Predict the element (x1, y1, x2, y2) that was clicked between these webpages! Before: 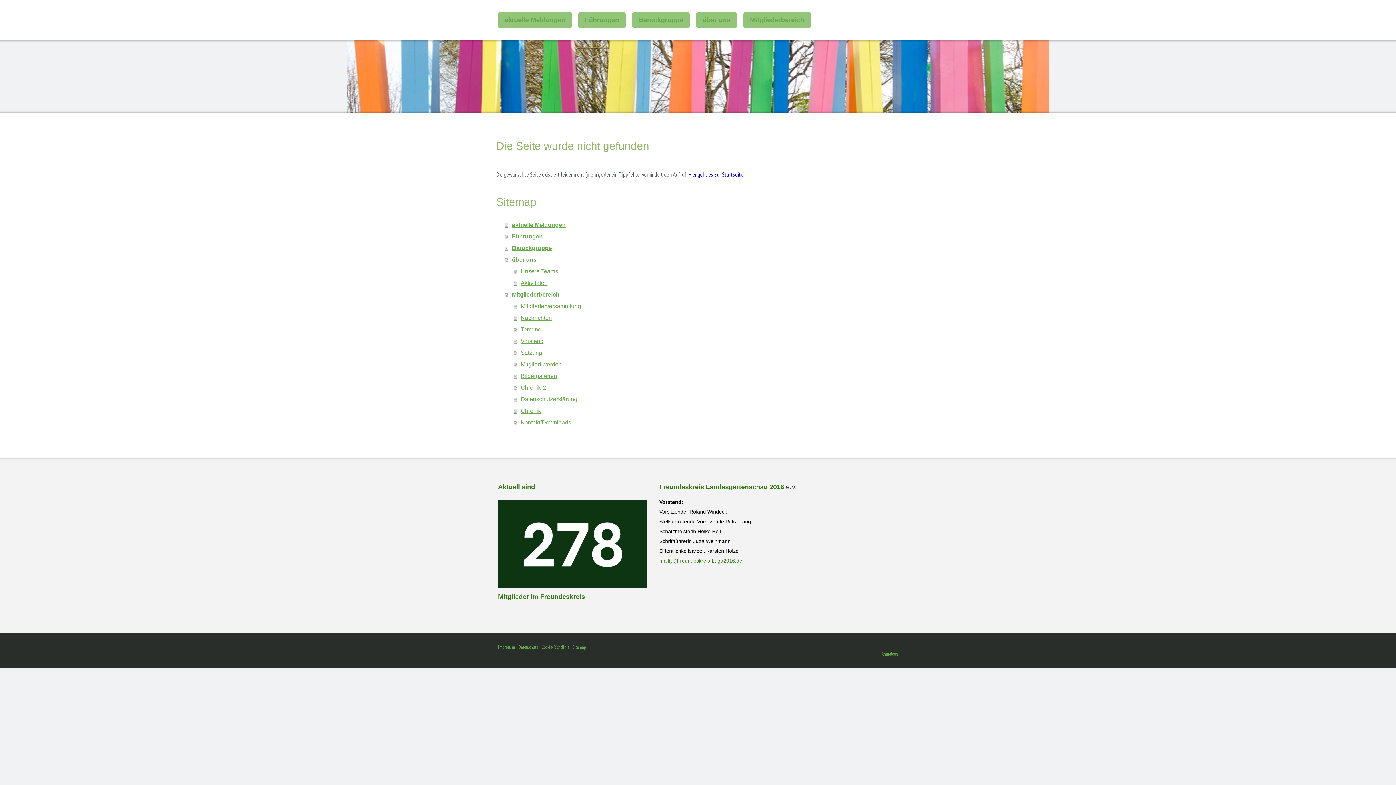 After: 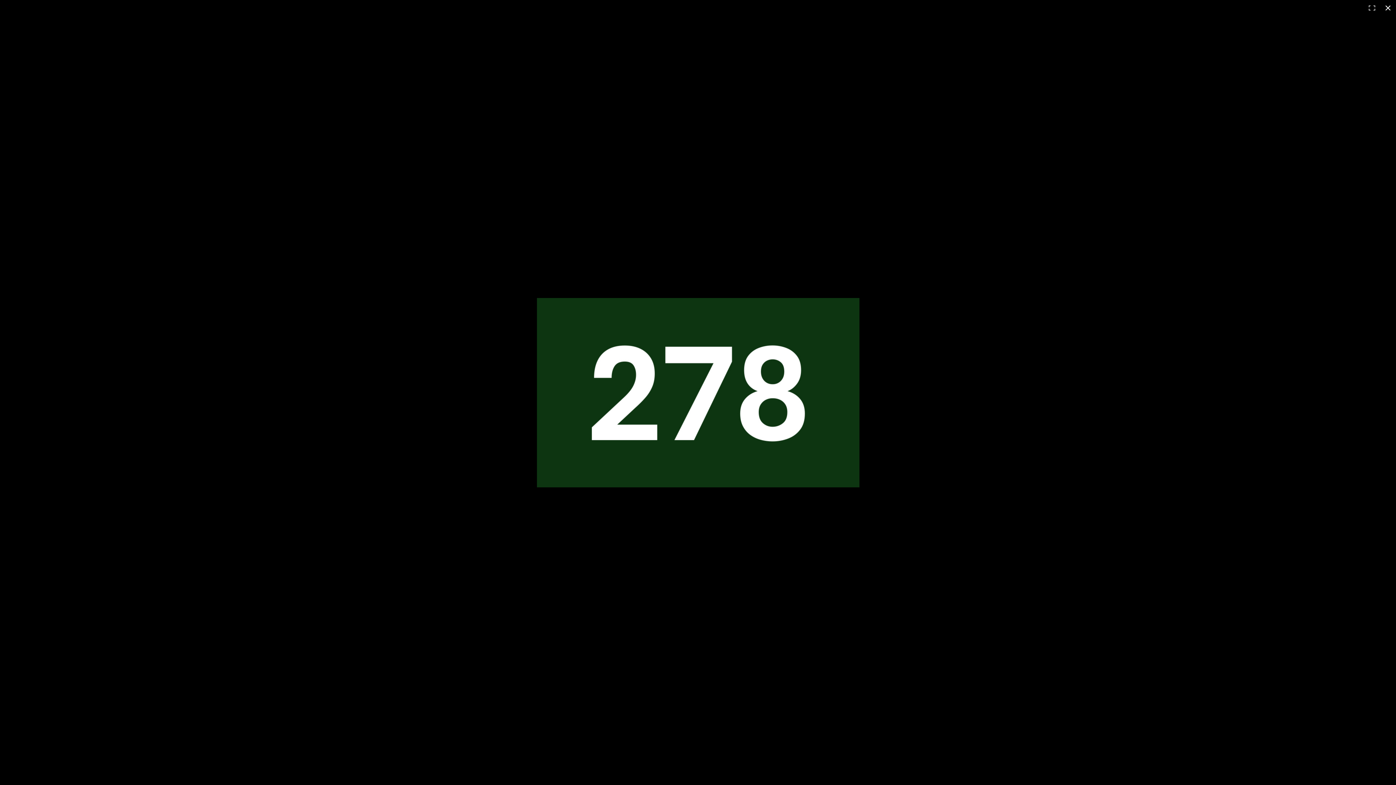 Action: bbox: (498, 501, 647, 509)